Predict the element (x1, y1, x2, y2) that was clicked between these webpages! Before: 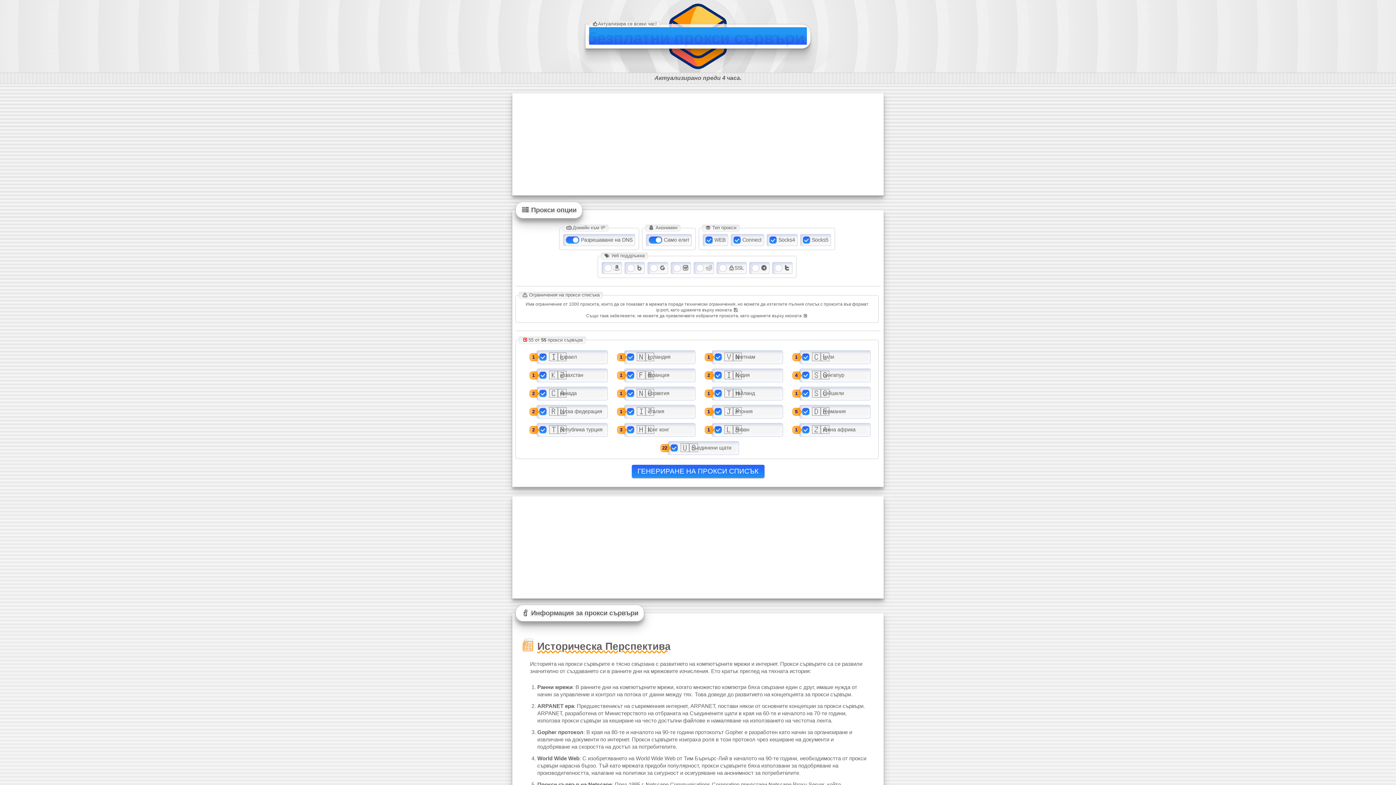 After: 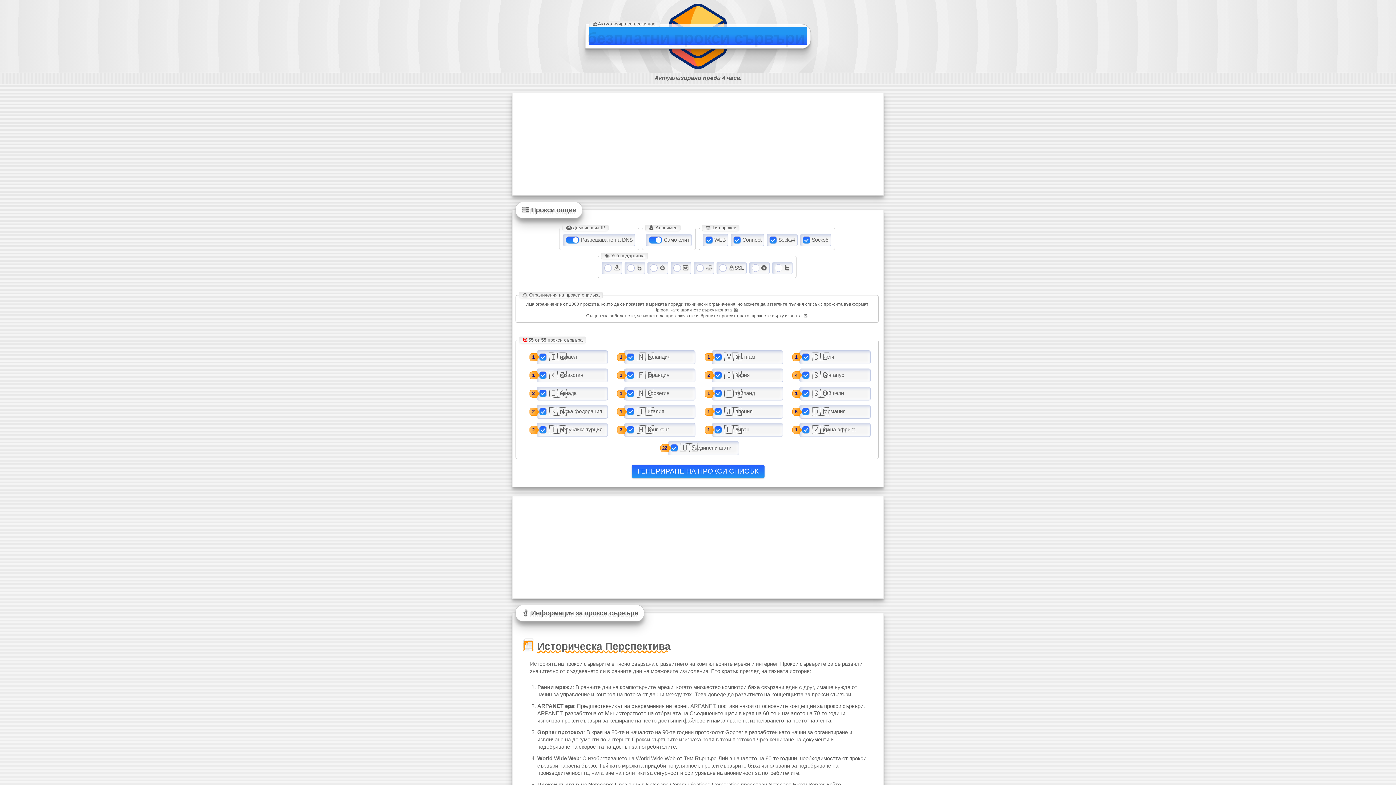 Action: bbox: (589, 26, 807, 44) label: безплатни прокси сървъри